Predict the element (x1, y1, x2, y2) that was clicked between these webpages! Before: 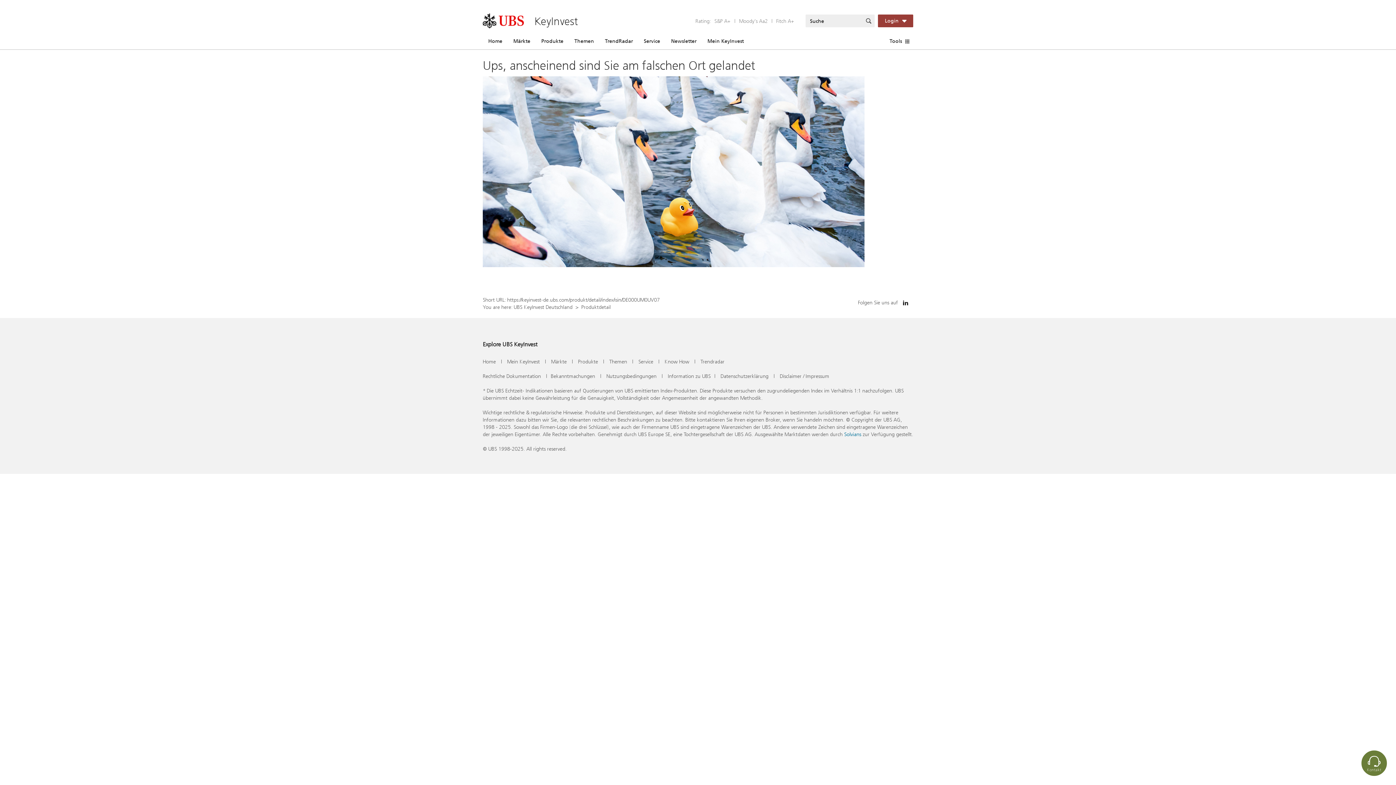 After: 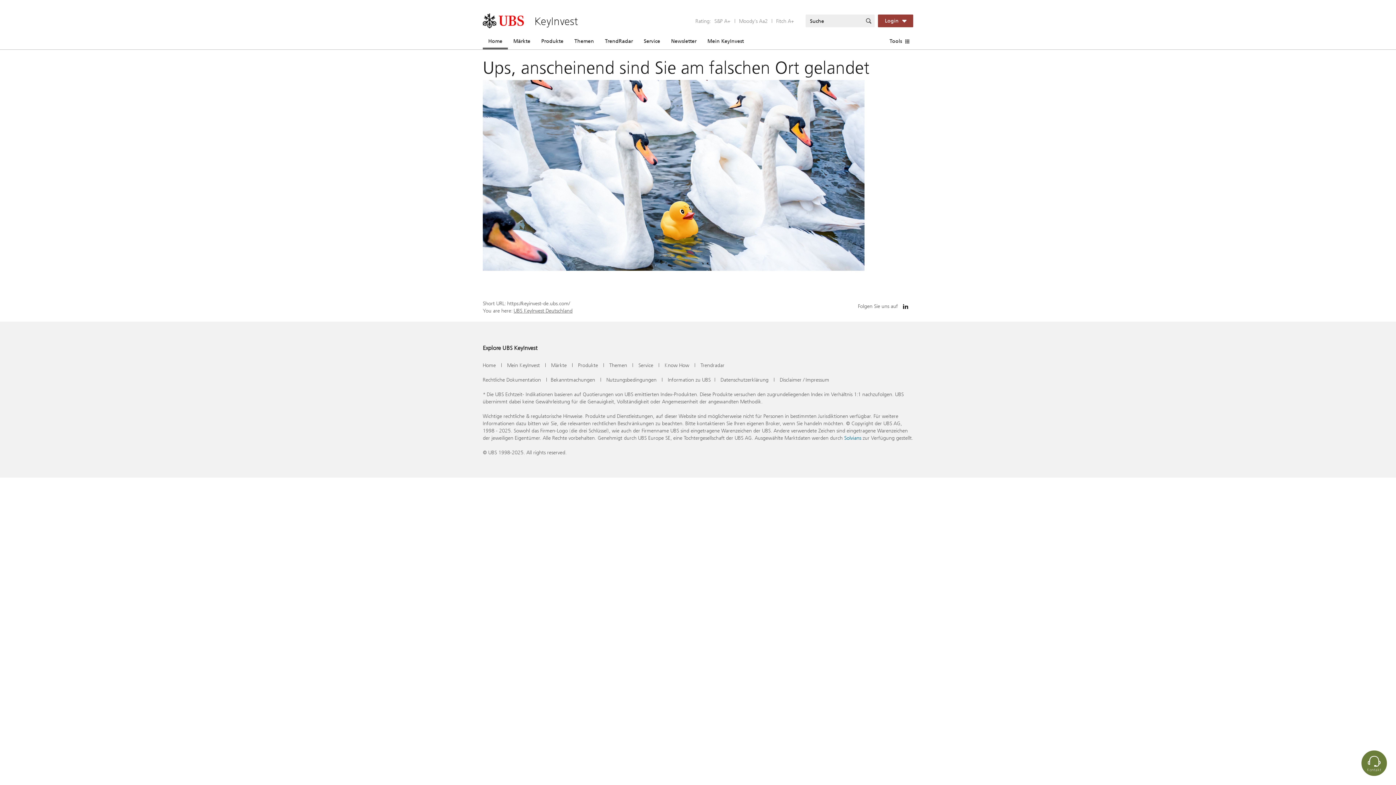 Action: bbox: (513, 303, 572, 310) label: UBS KeyInvest Deutschland